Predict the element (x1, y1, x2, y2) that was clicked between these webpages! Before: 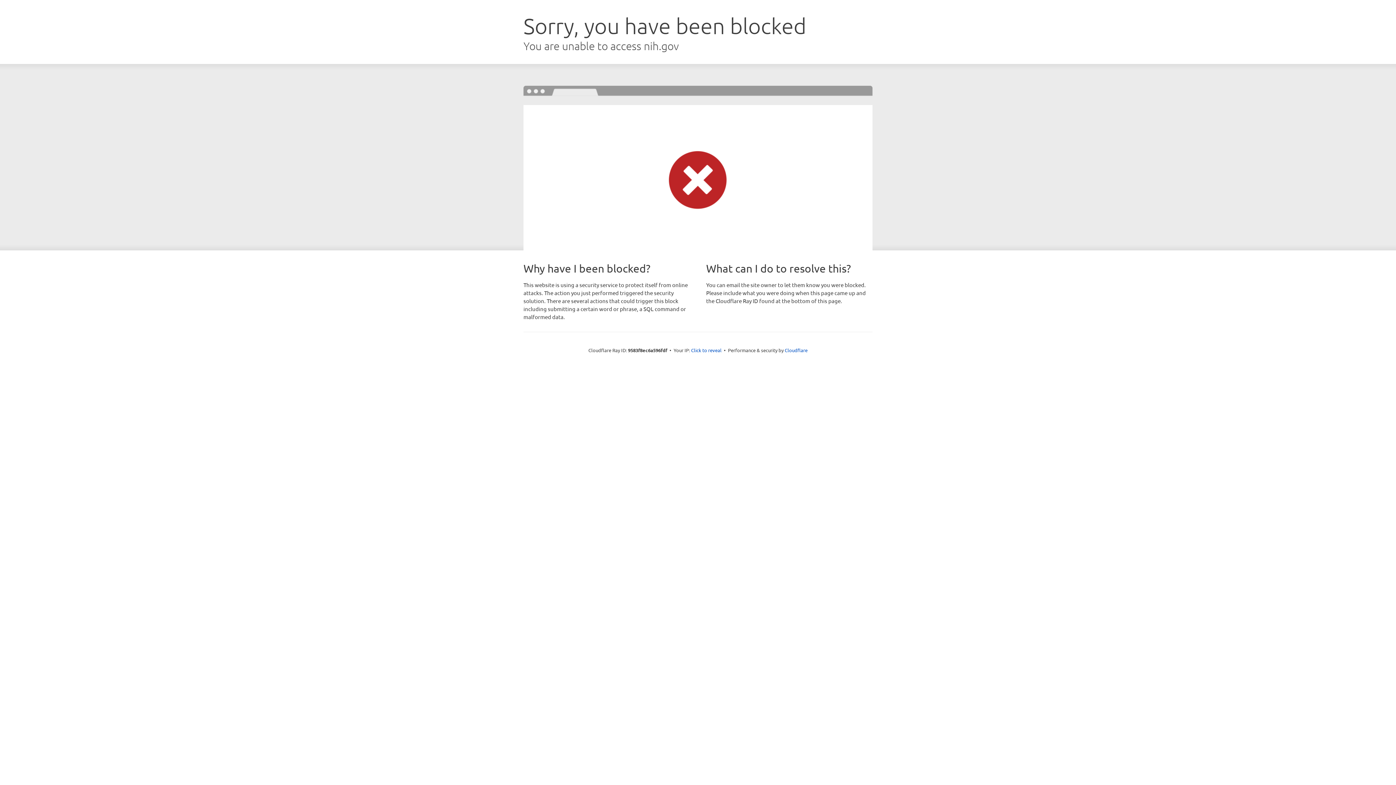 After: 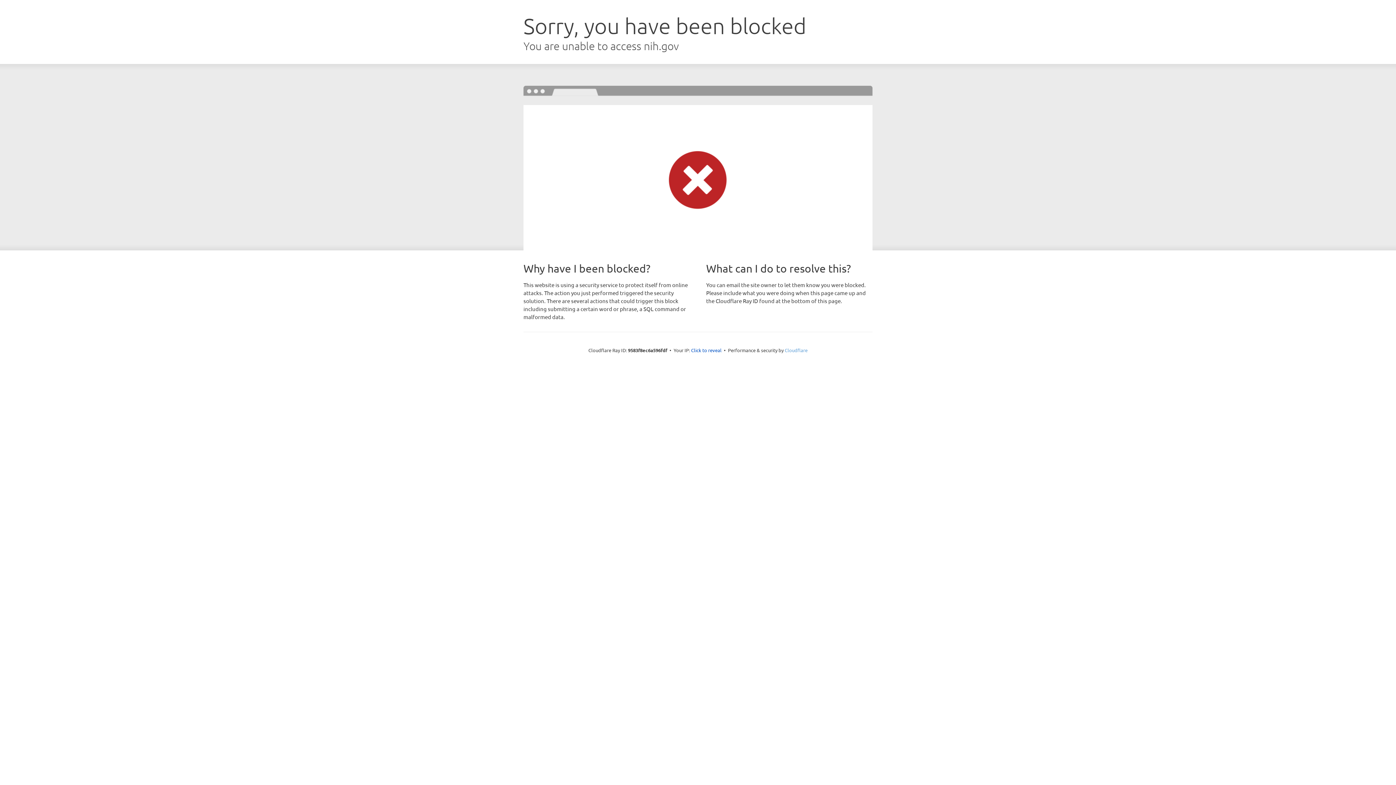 Action: label: Cloudflare bbox: (784, 347, 807, 353)